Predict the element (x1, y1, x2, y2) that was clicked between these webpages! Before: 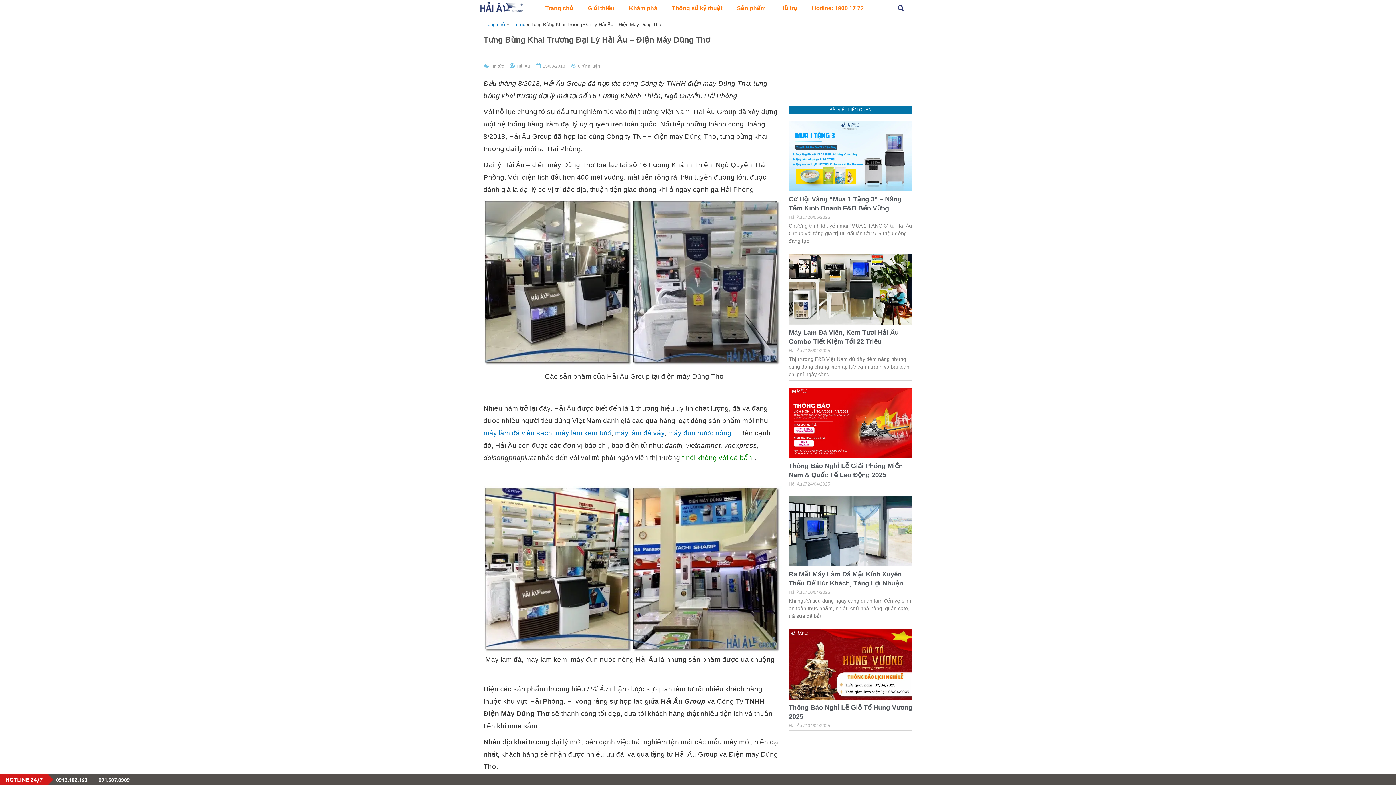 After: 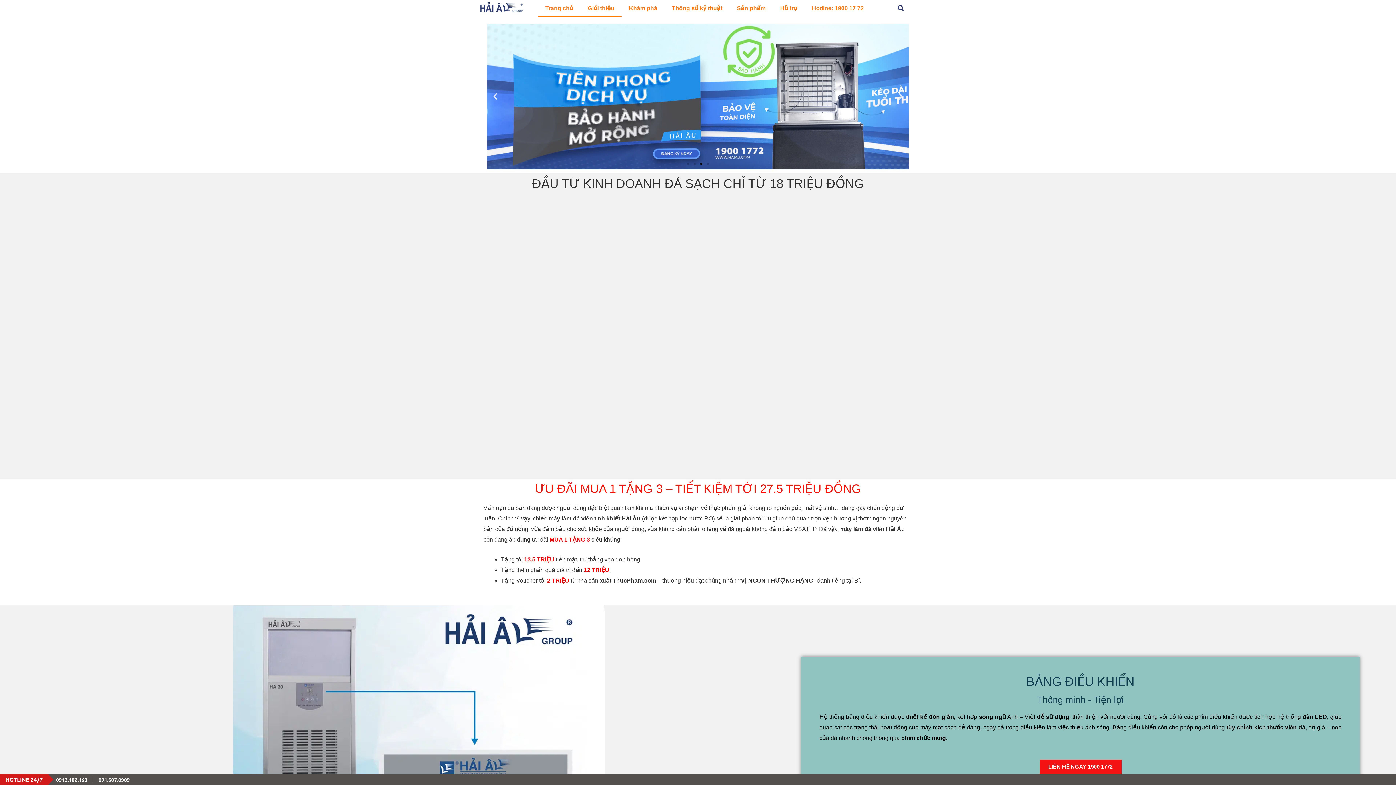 Action: label: Hải Âu bbox: (509, 62, 530, 70)